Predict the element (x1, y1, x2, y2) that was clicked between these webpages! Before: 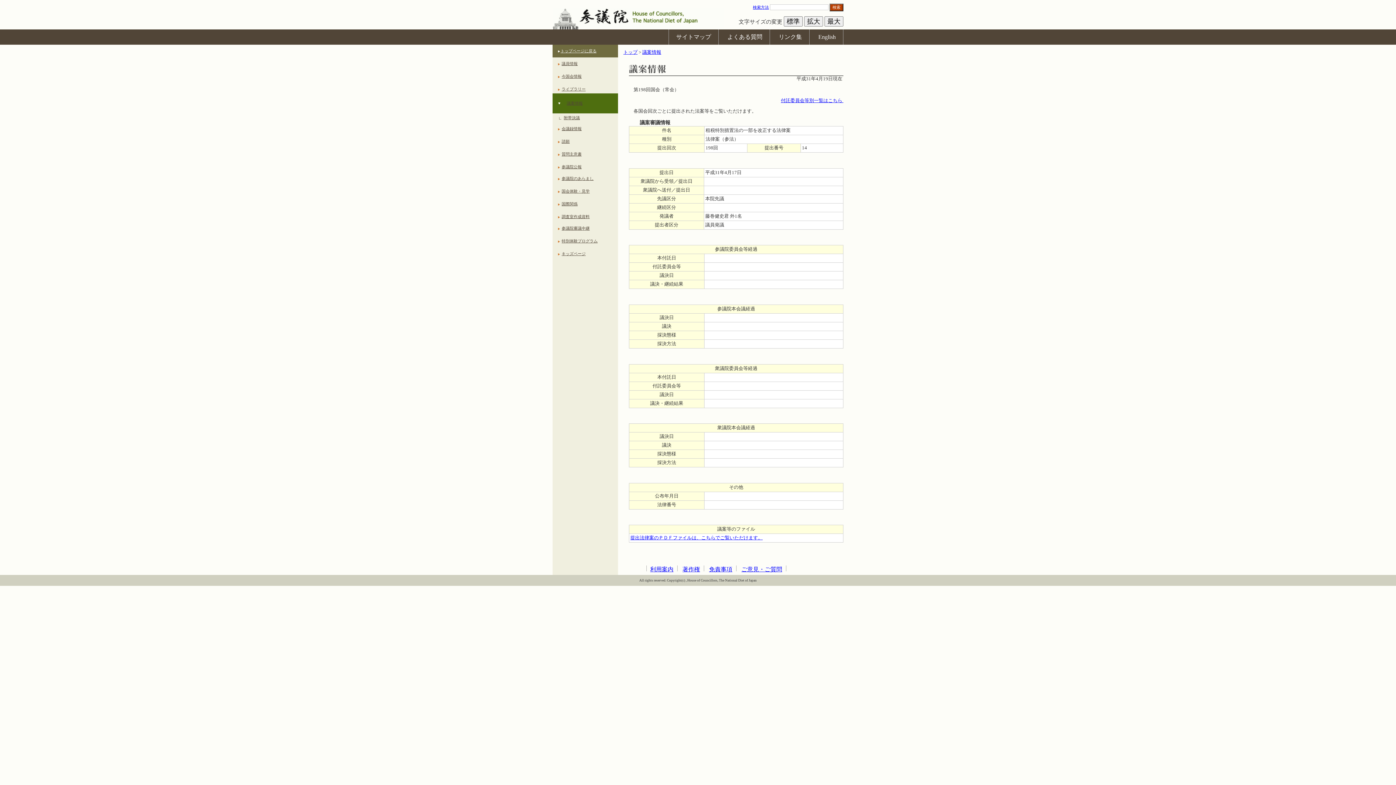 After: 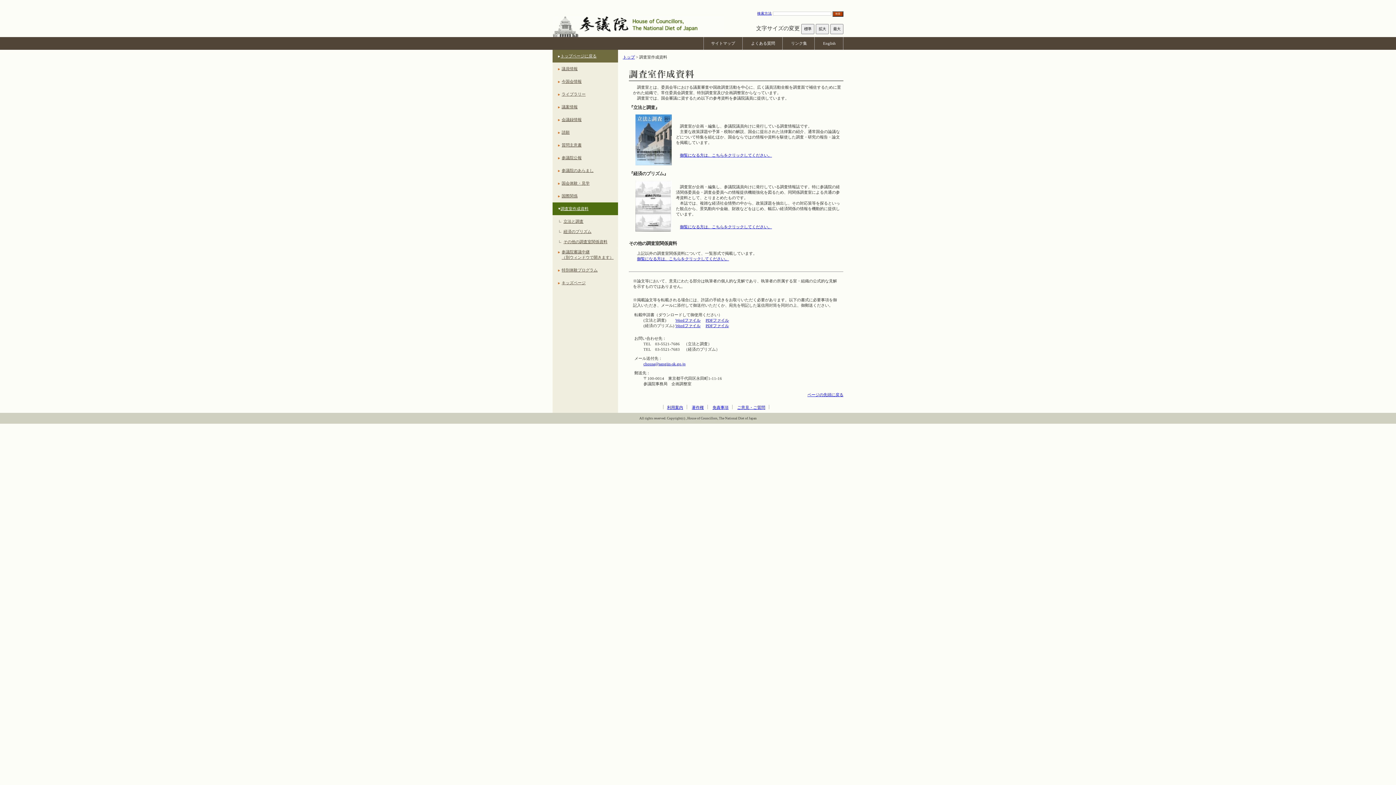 Action: label: 調査室作成資料 bbox: (561, 210, 618, 223)